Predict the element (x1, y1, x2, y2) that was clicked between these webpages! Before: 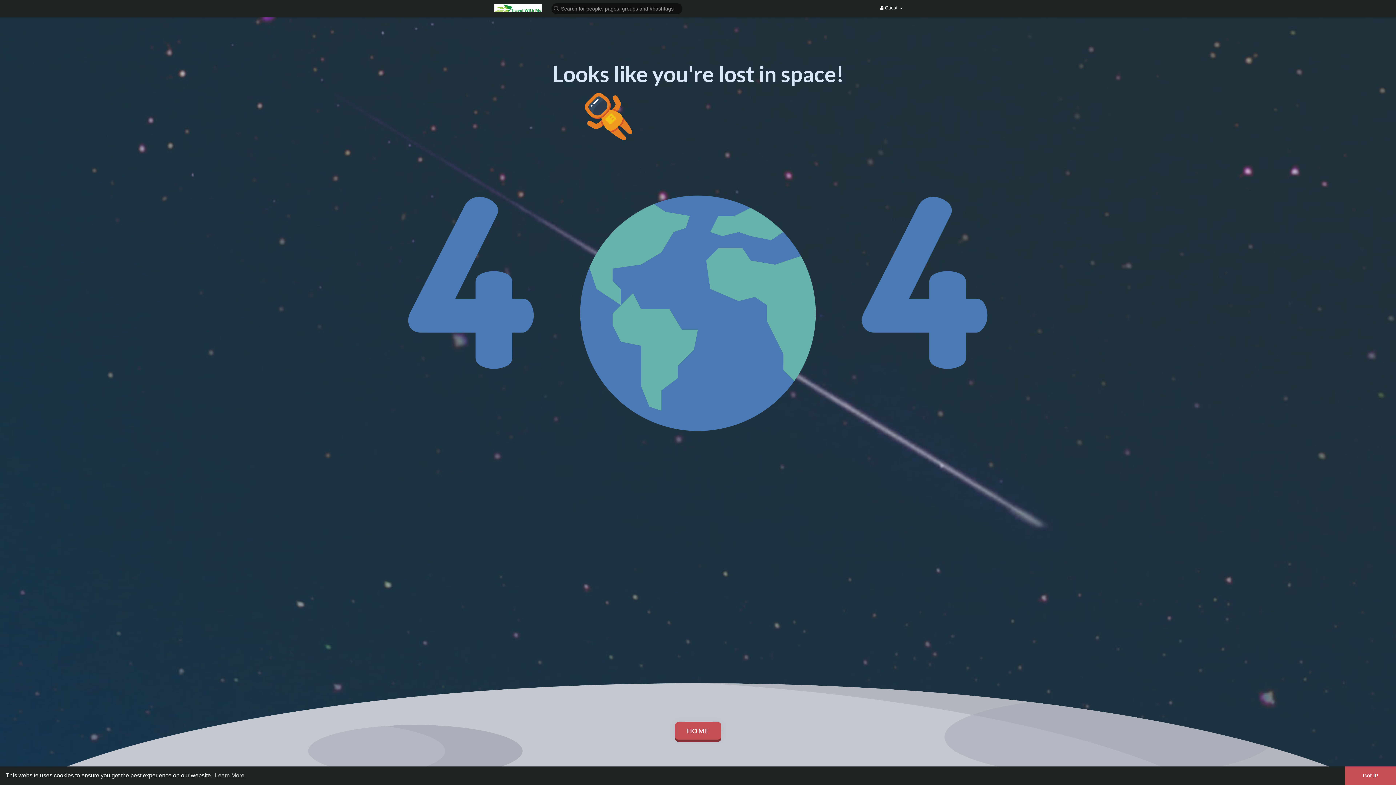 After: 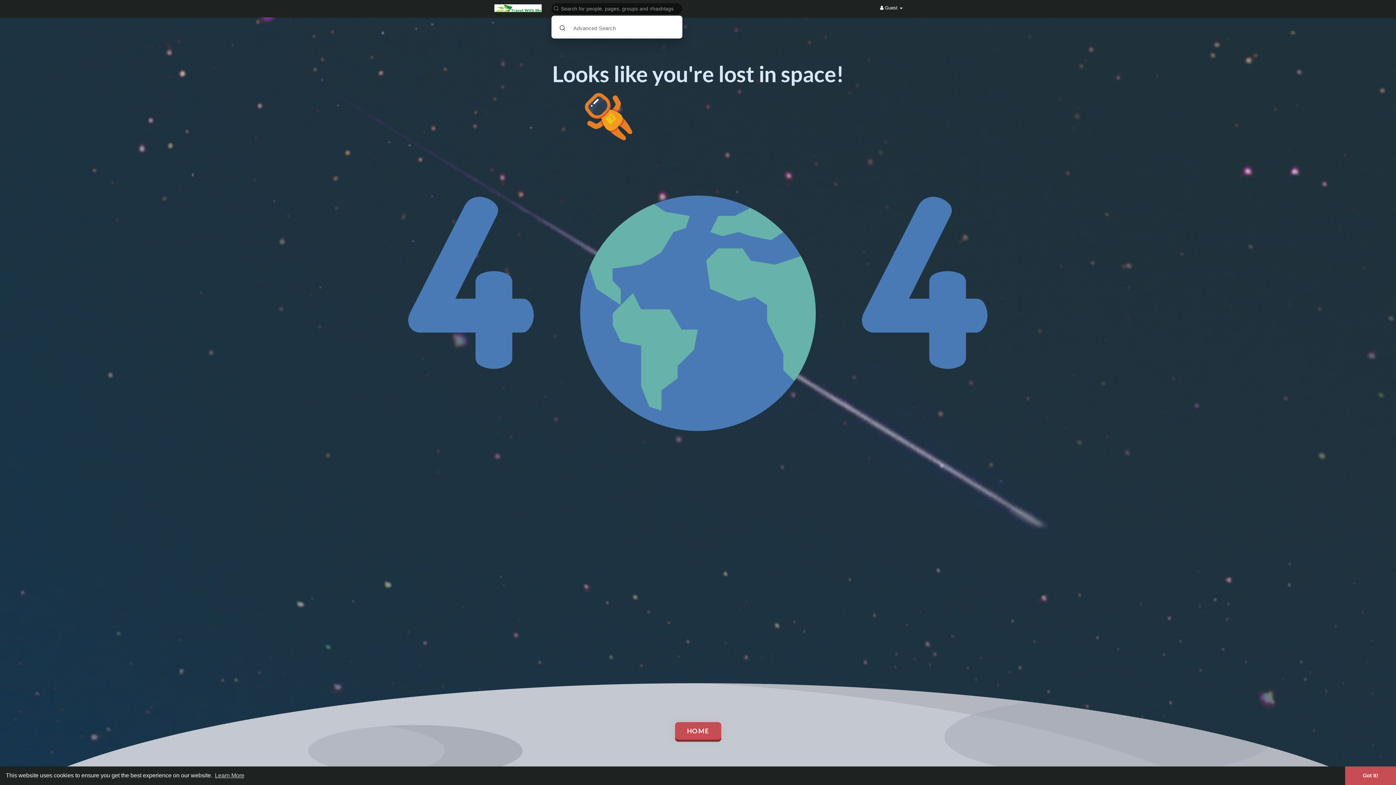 Action: bbox: (549, 2, 685, 14)